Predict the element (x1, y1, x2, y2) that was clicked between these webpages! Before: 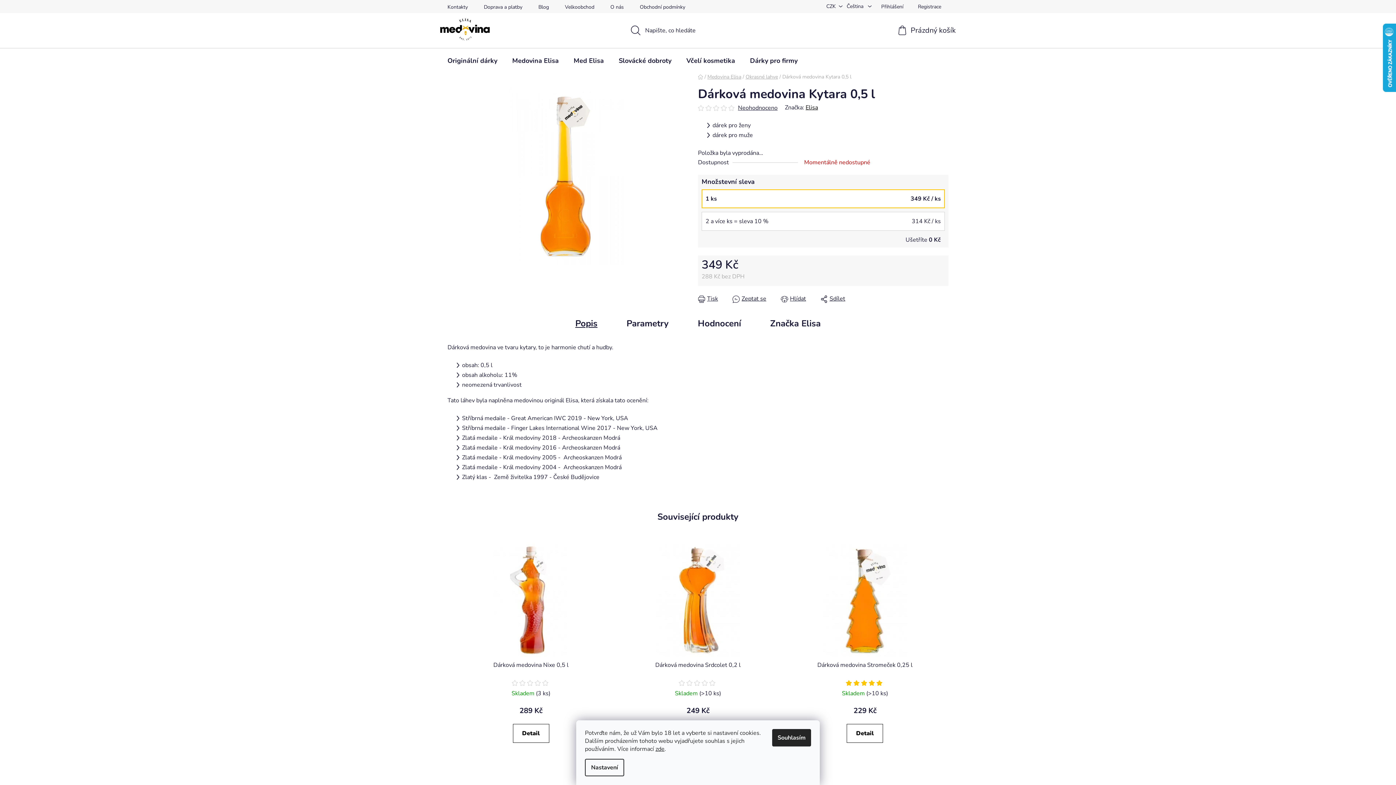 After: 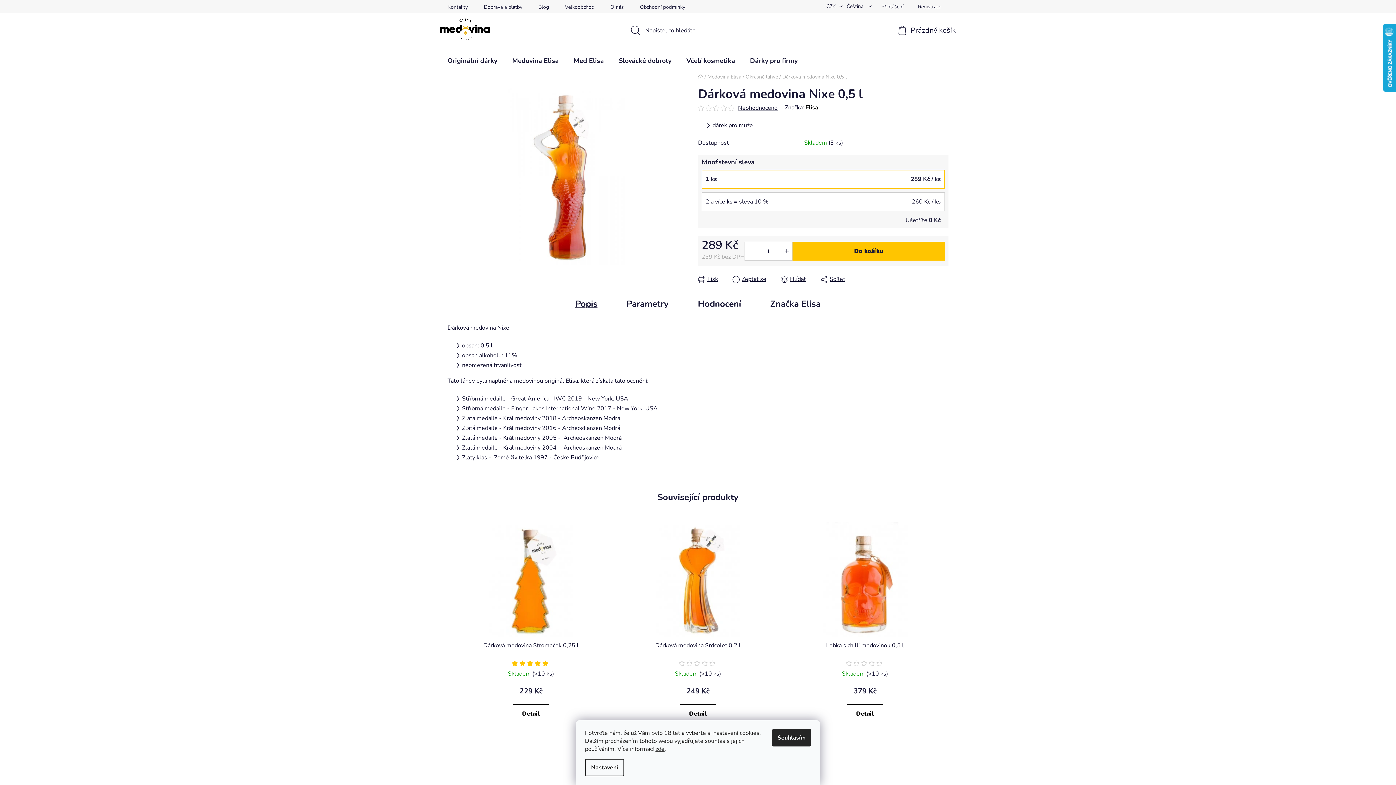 Action: bbox: (451, 661, 610, 677) label: Dárková medovina Nixe 0,5 l